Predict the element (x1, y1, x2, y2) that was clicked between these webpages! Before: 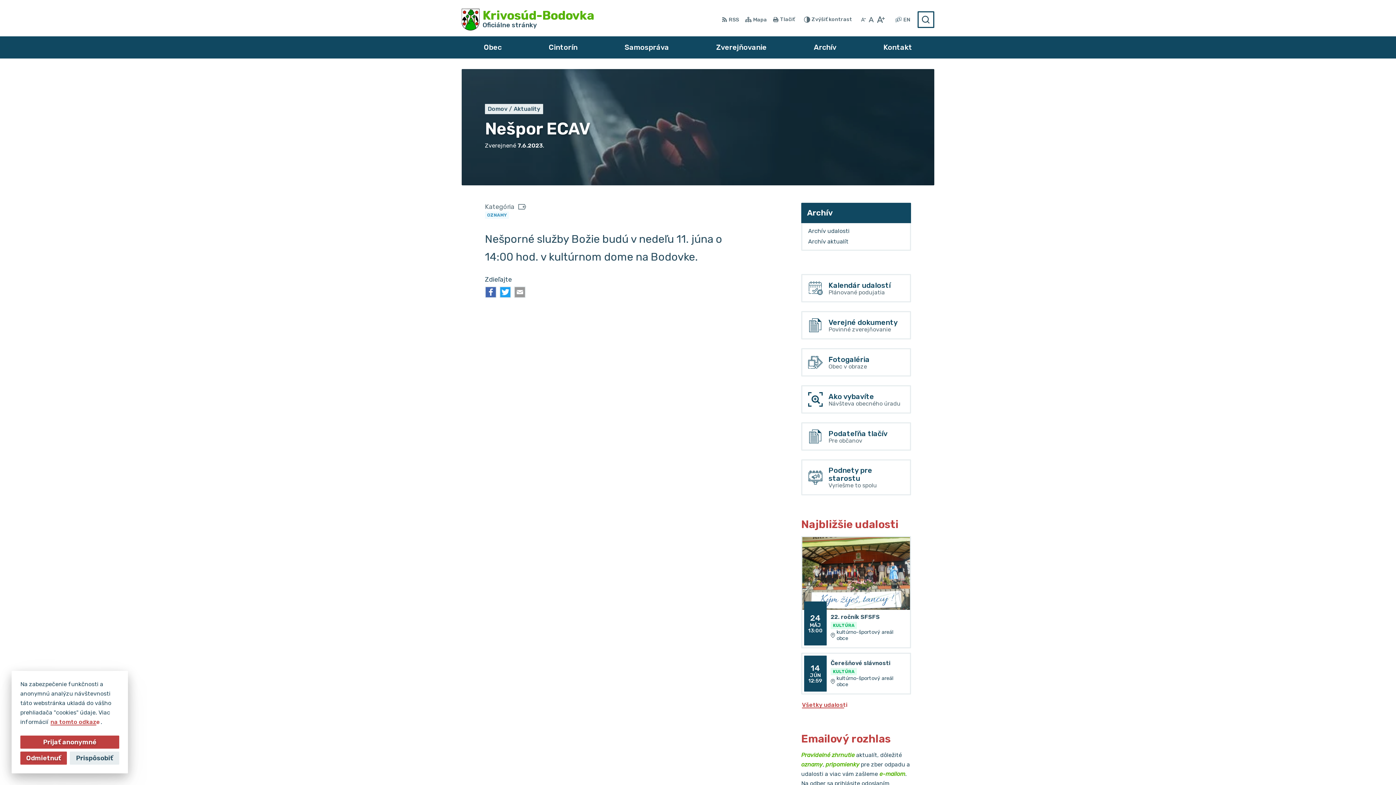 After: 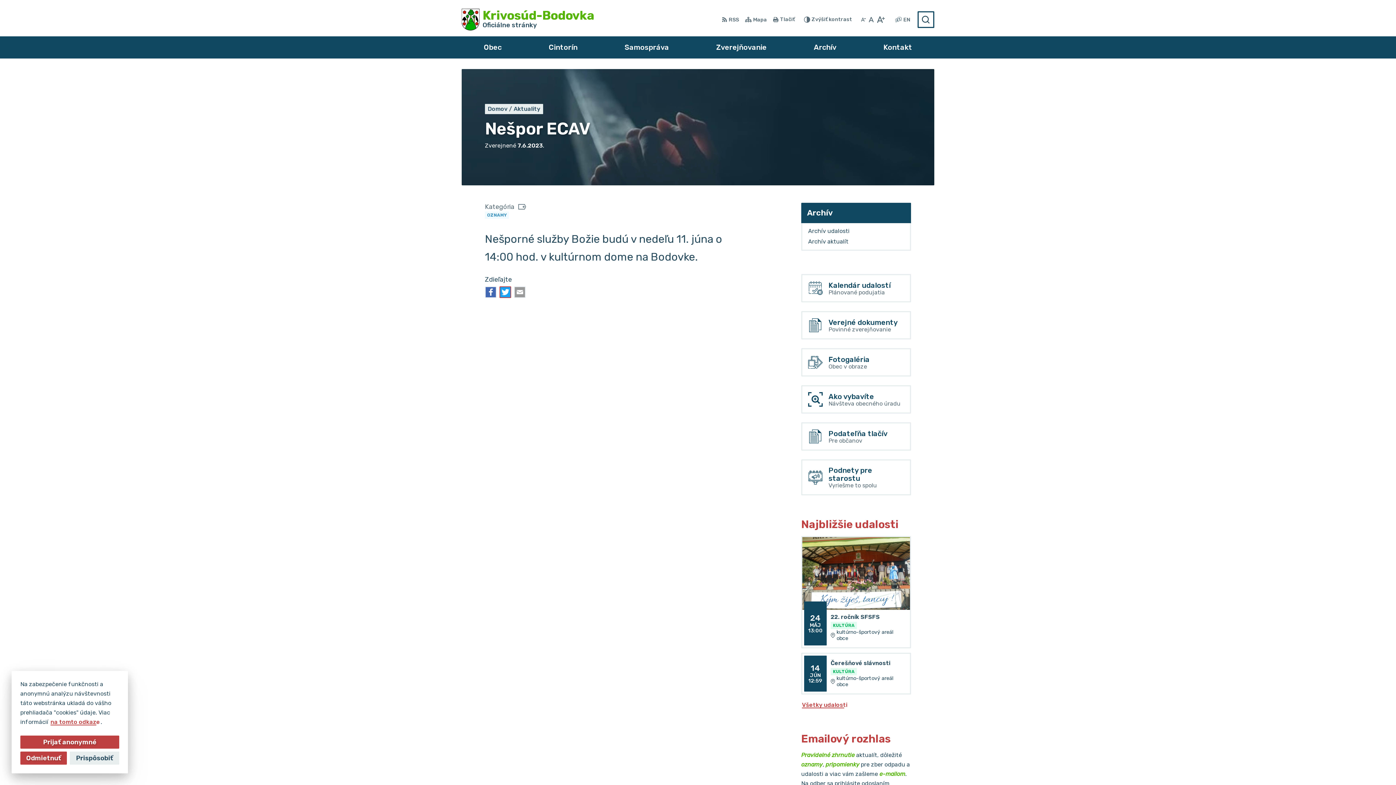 Action: bbox: (499, 286, 511, 298)